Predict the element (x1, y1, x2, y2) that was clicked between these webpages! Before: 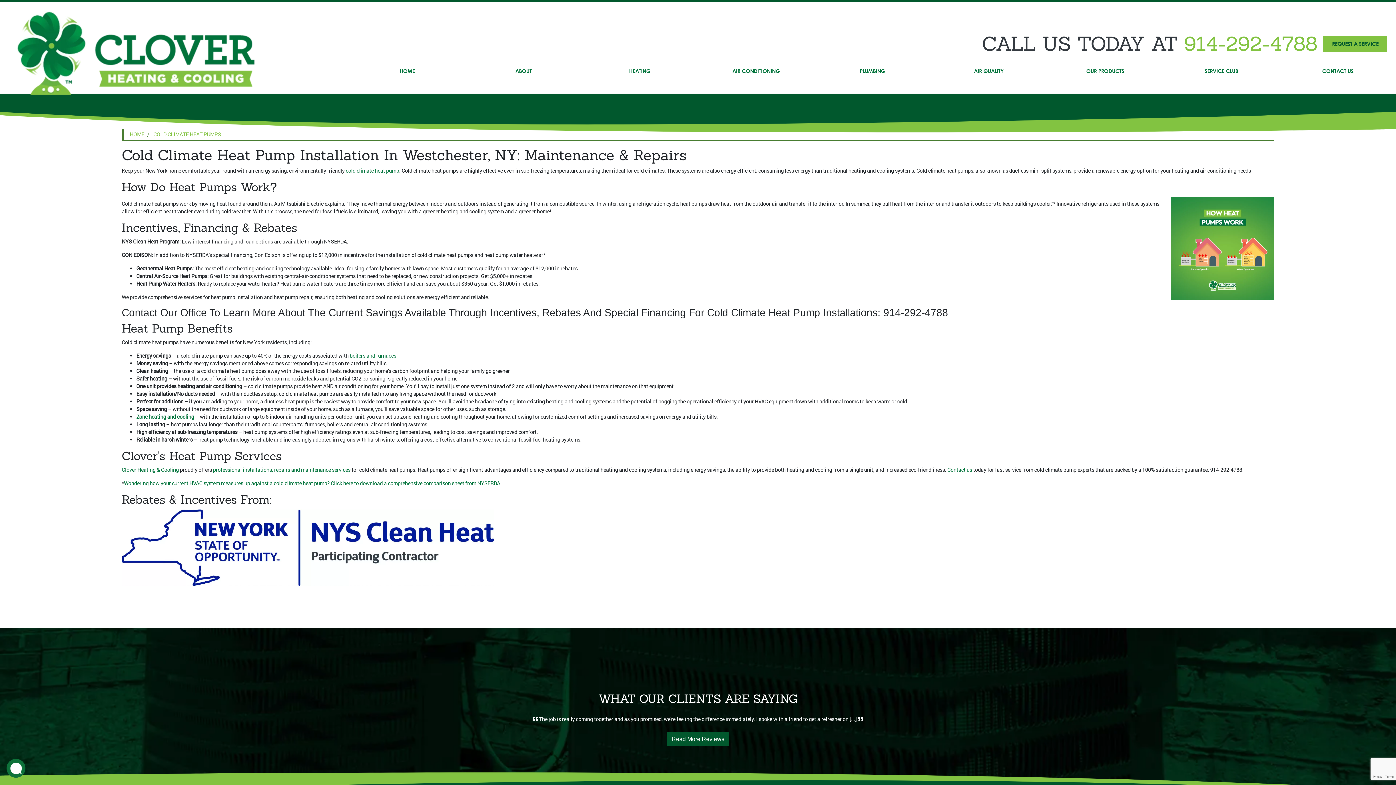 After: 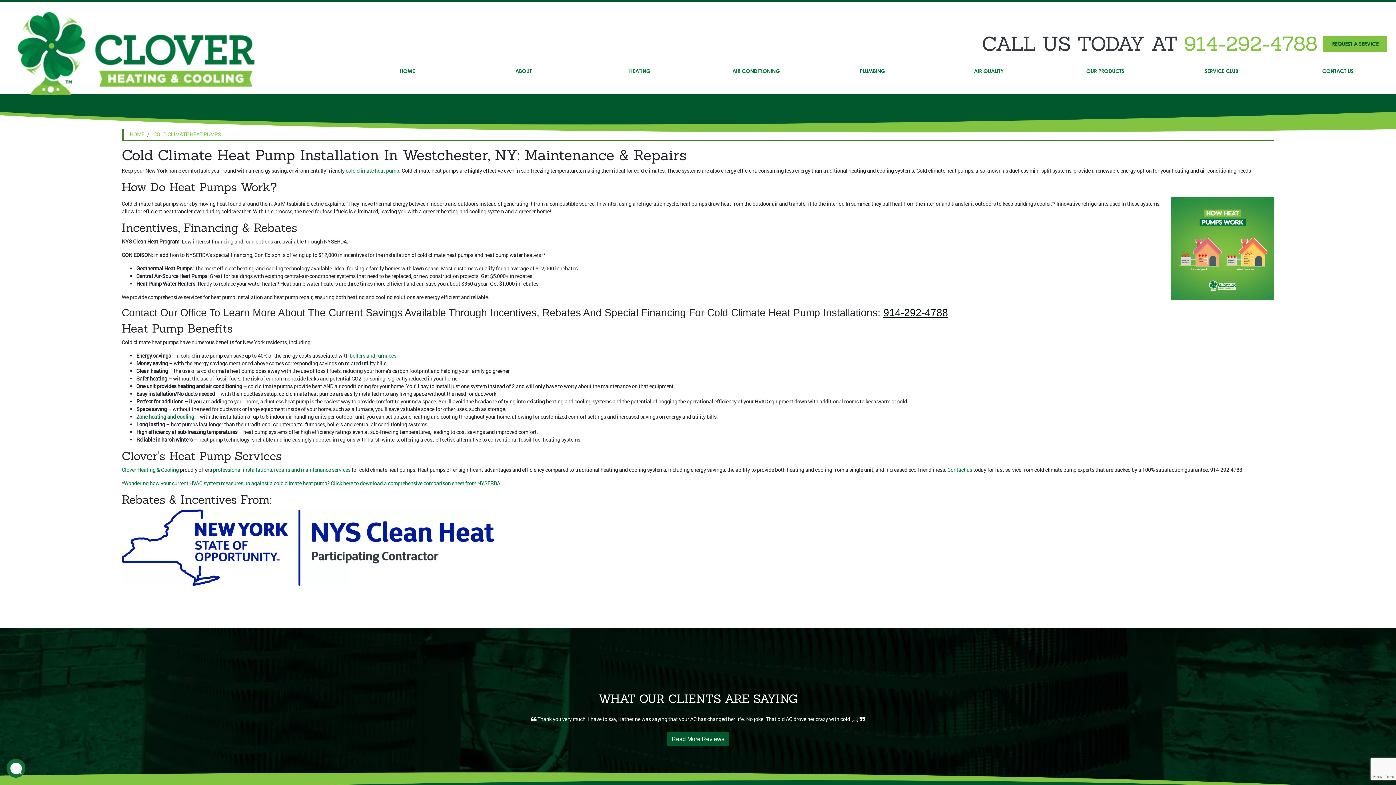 Action: label: 914-292-4788 bbox: (883, 307, 948, 318)